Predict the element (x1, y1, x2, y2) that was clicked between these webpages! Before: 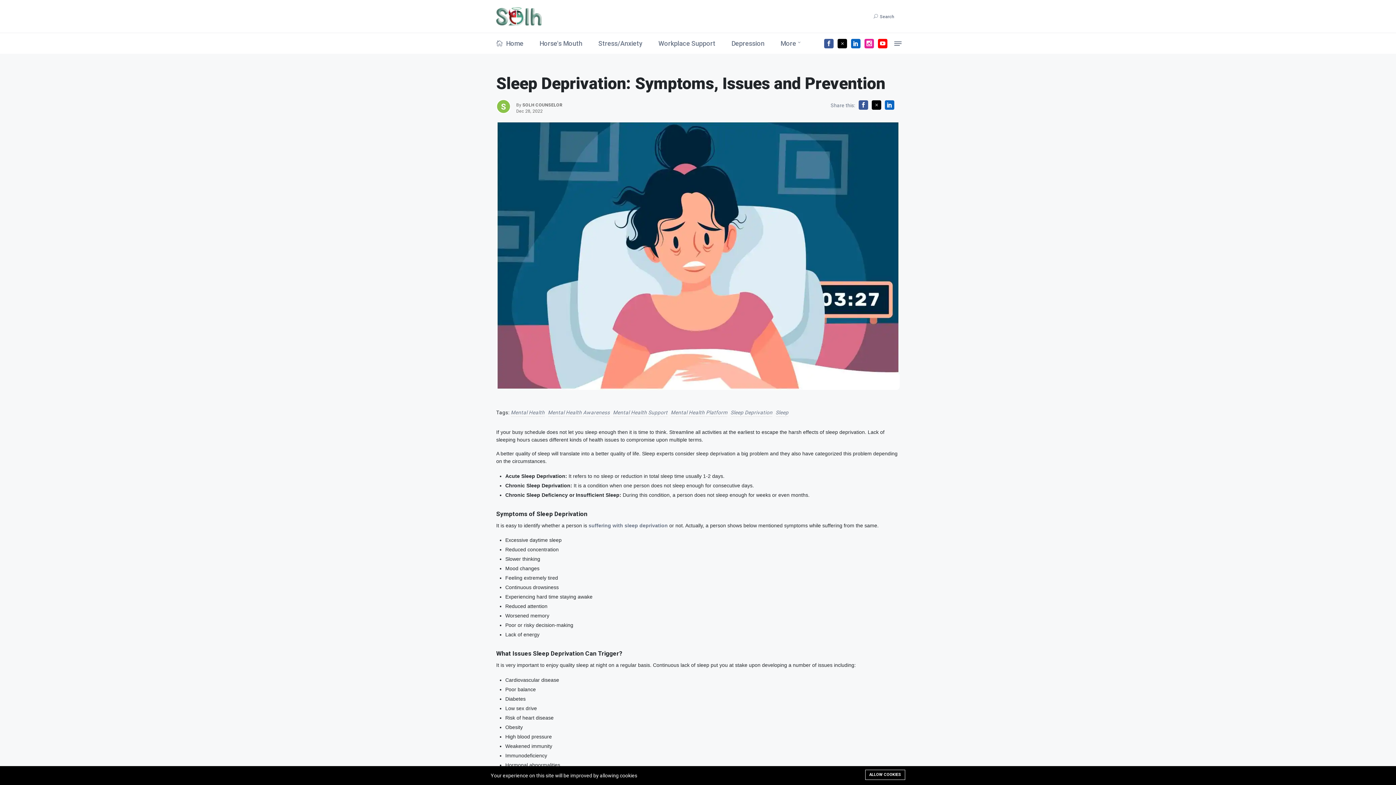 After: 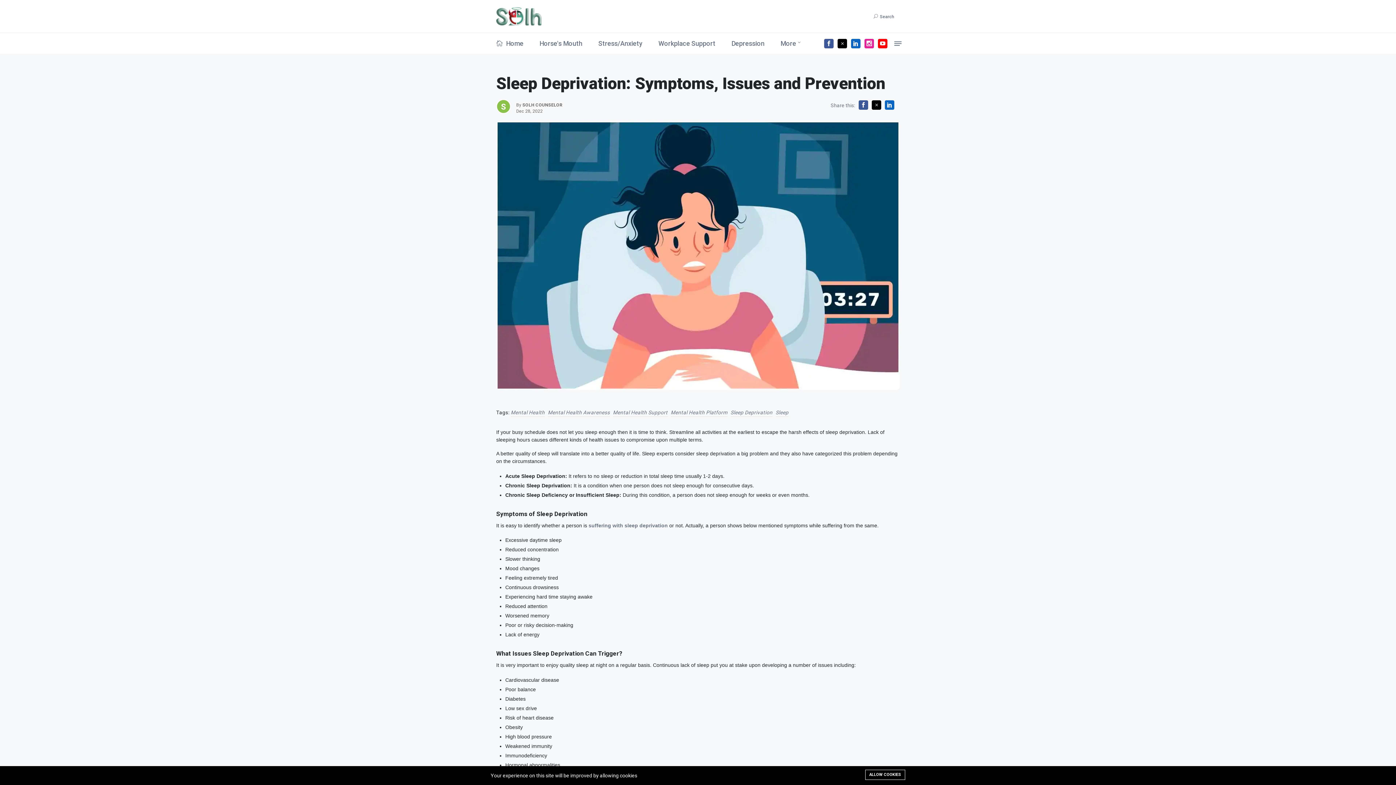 Action: bbox: (864, 38, 874, 48)